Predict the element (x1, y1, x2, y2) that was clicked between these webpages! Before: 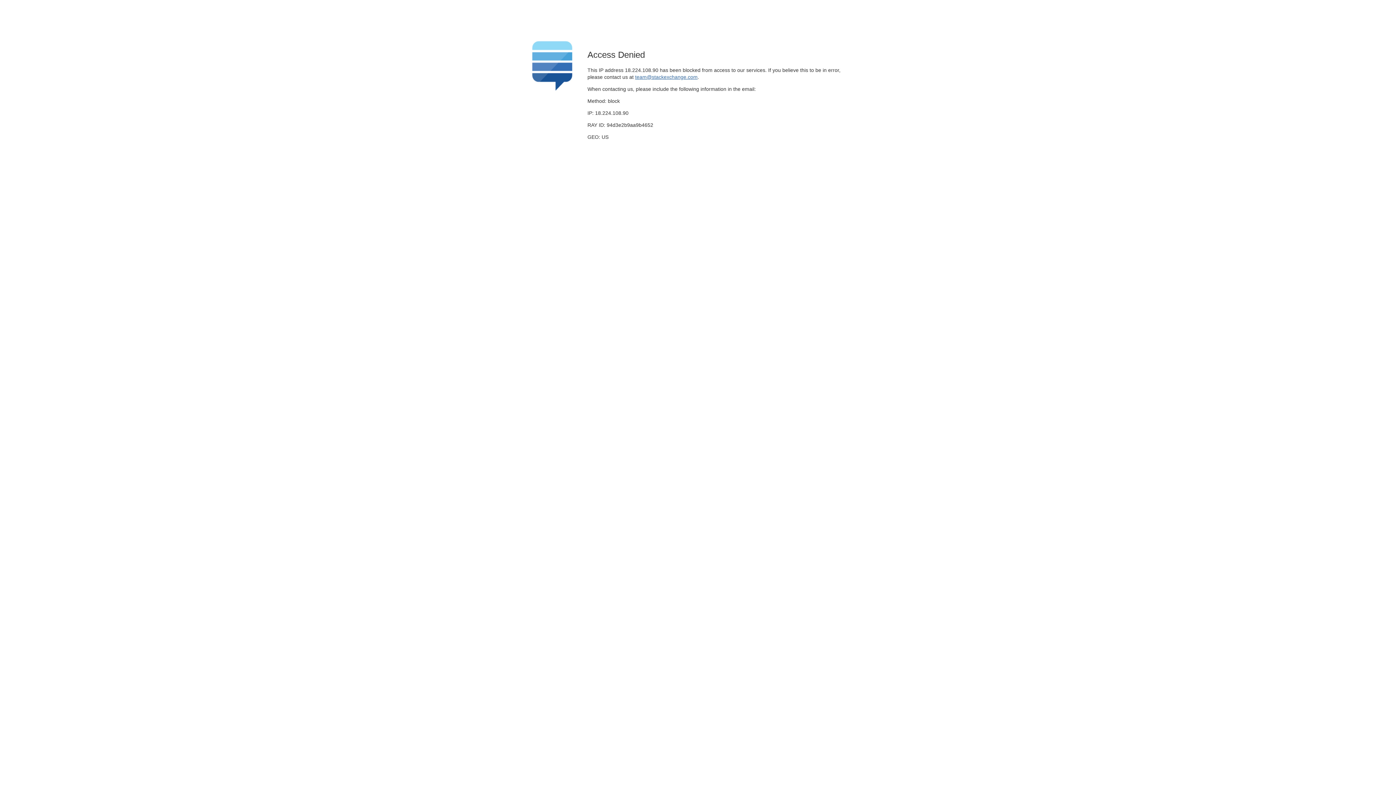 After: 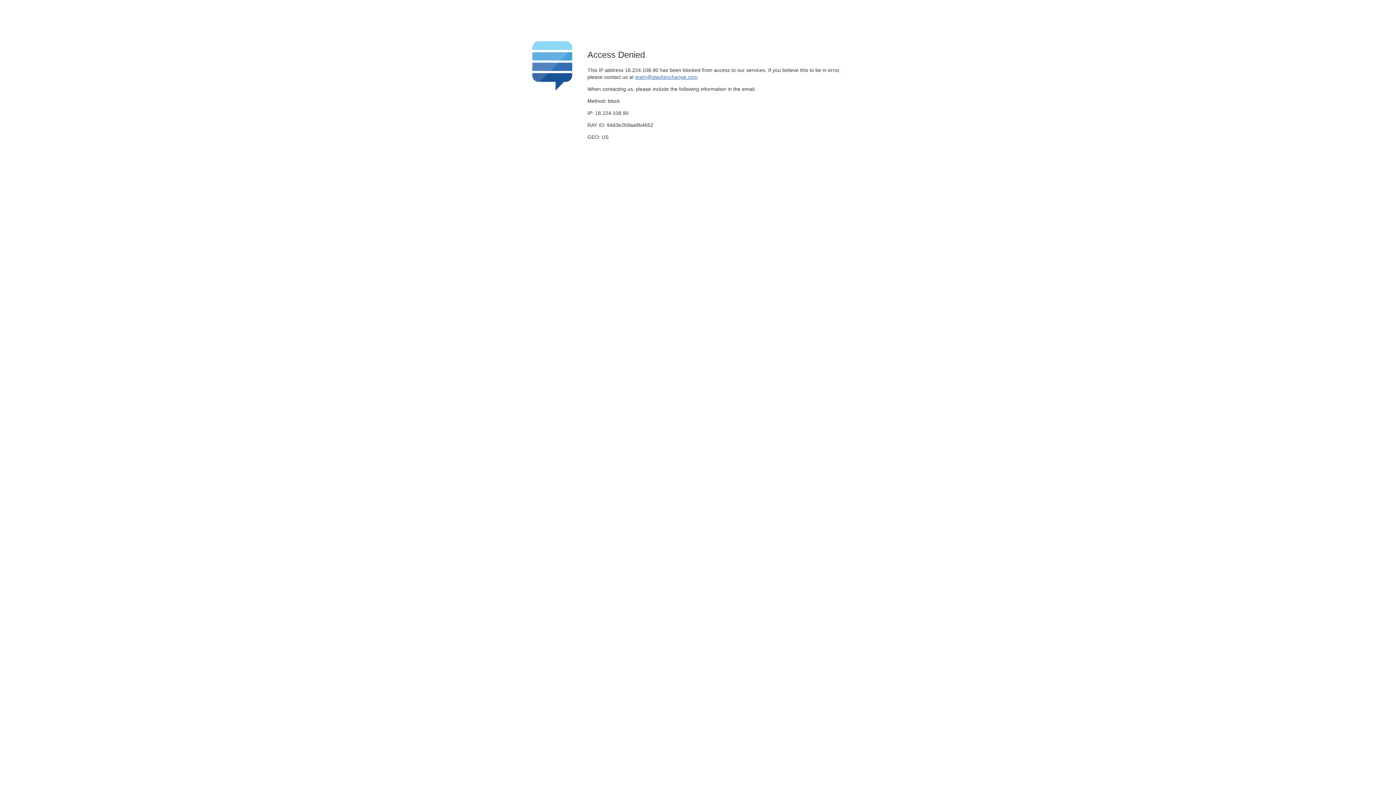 Action: label: team@stackexchange.com bbox: (635, 74, 697, 79)